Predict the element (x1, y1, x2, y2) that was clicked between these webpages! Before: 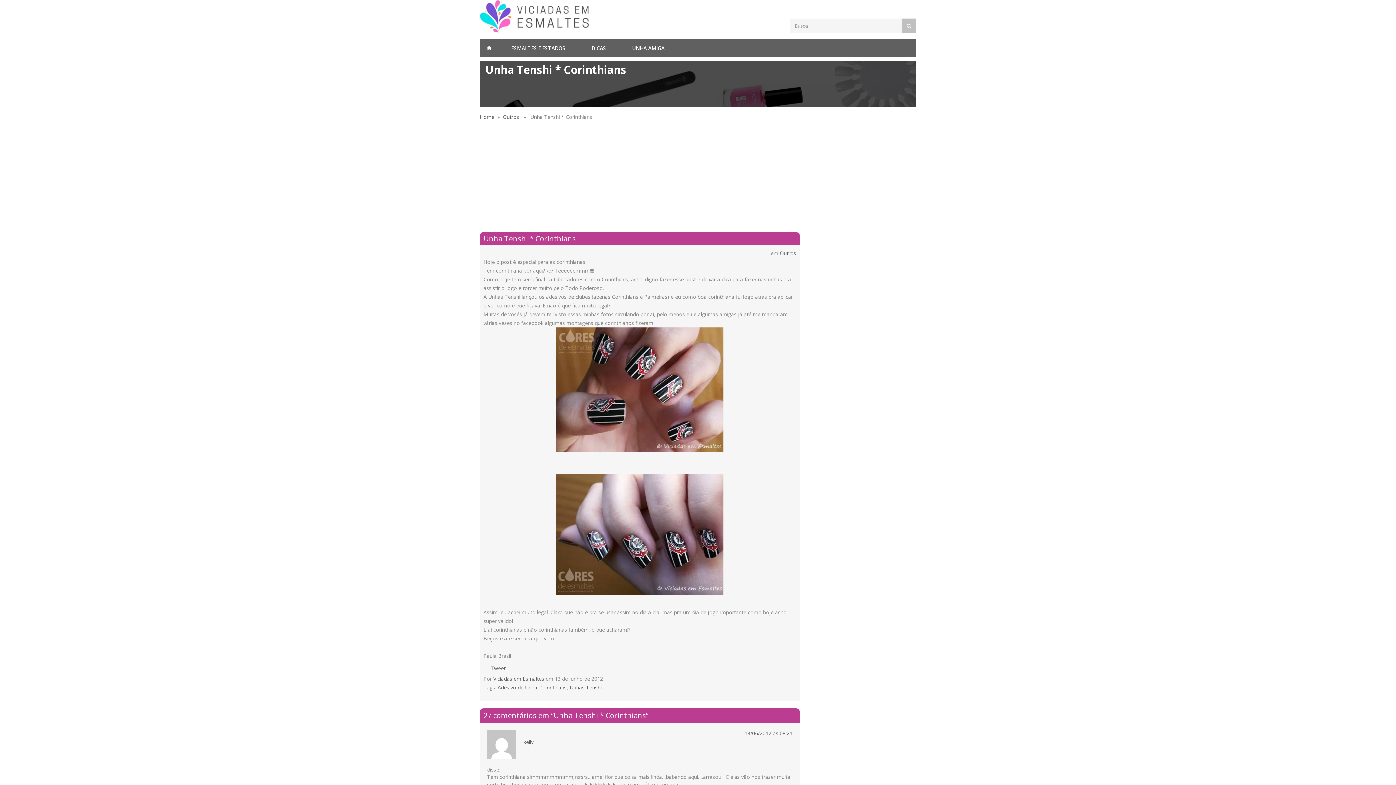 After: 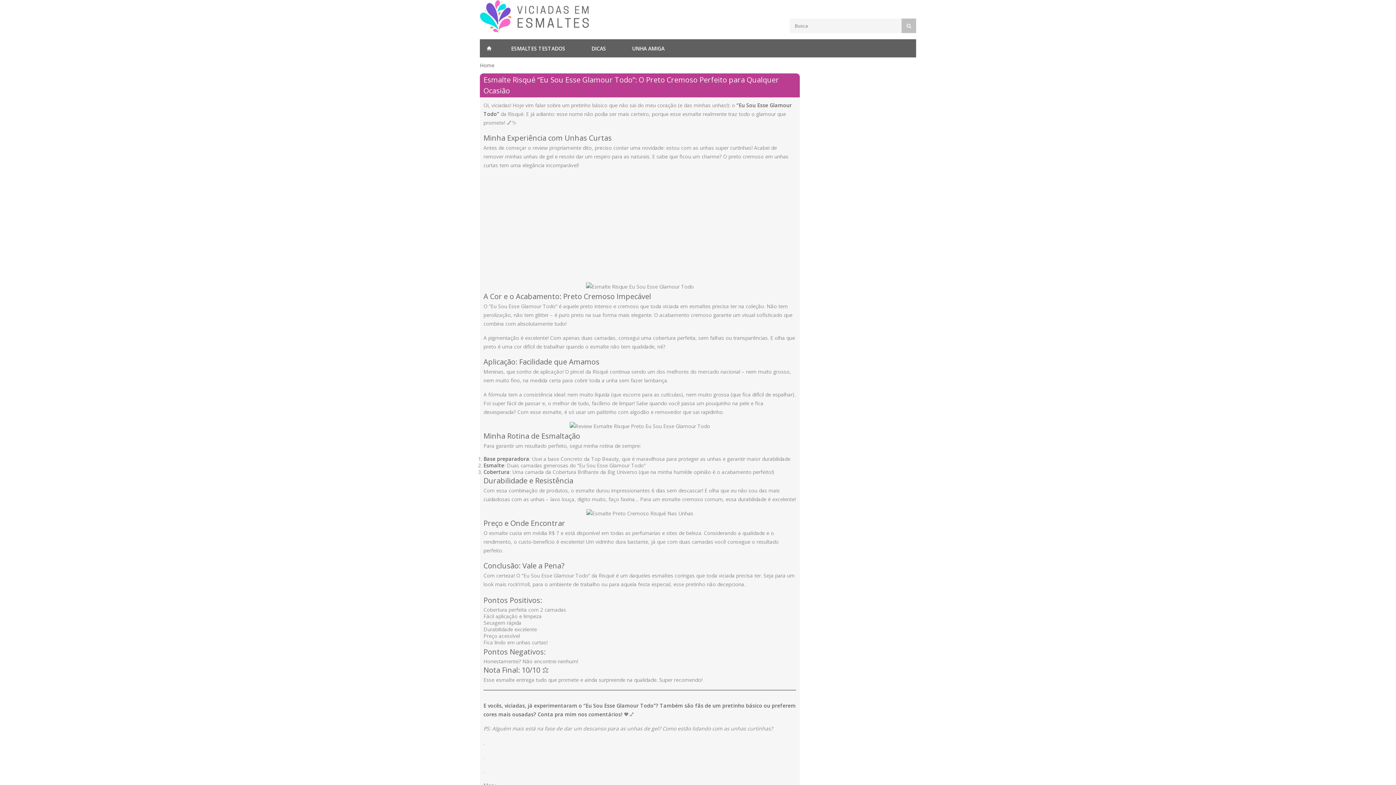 Action: label: HOME bbox: (480, 38, 498, 57)